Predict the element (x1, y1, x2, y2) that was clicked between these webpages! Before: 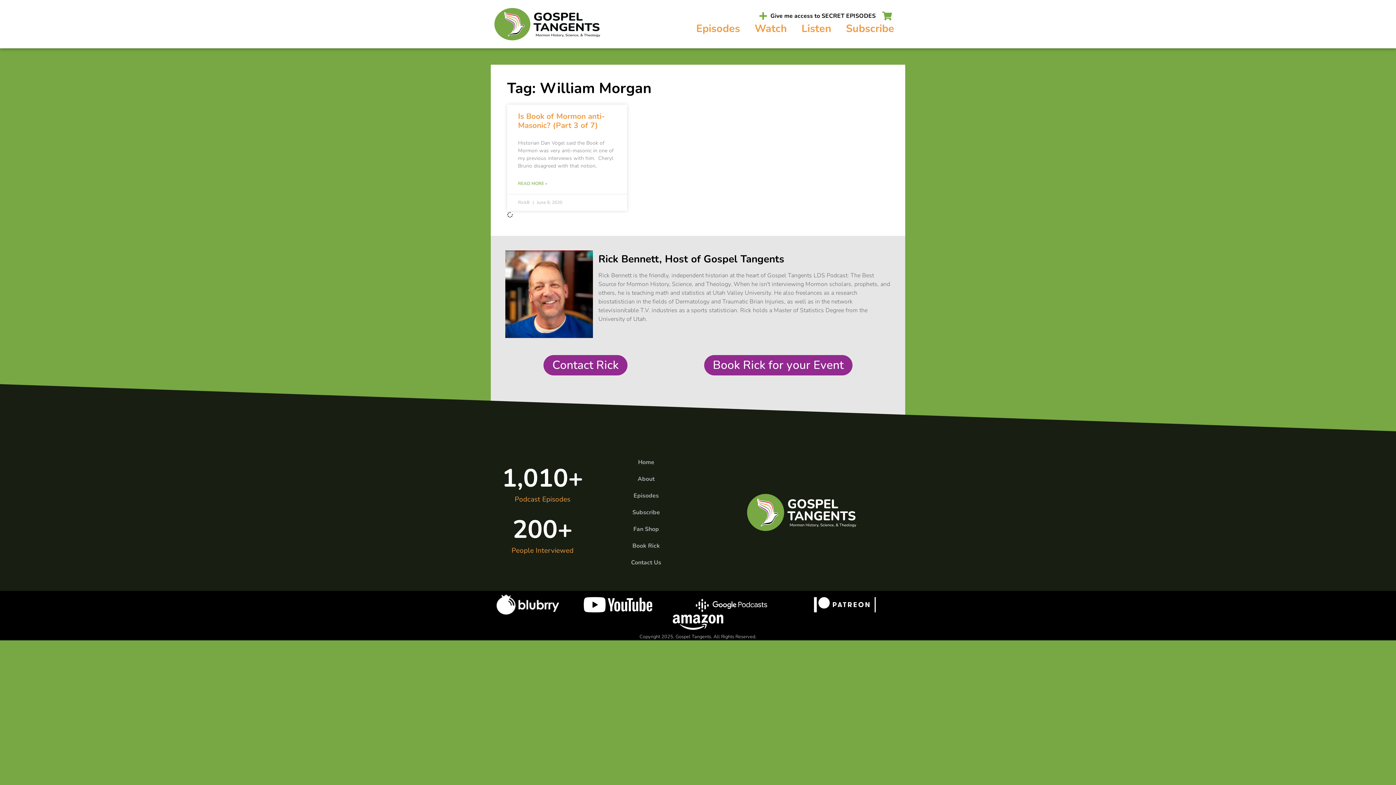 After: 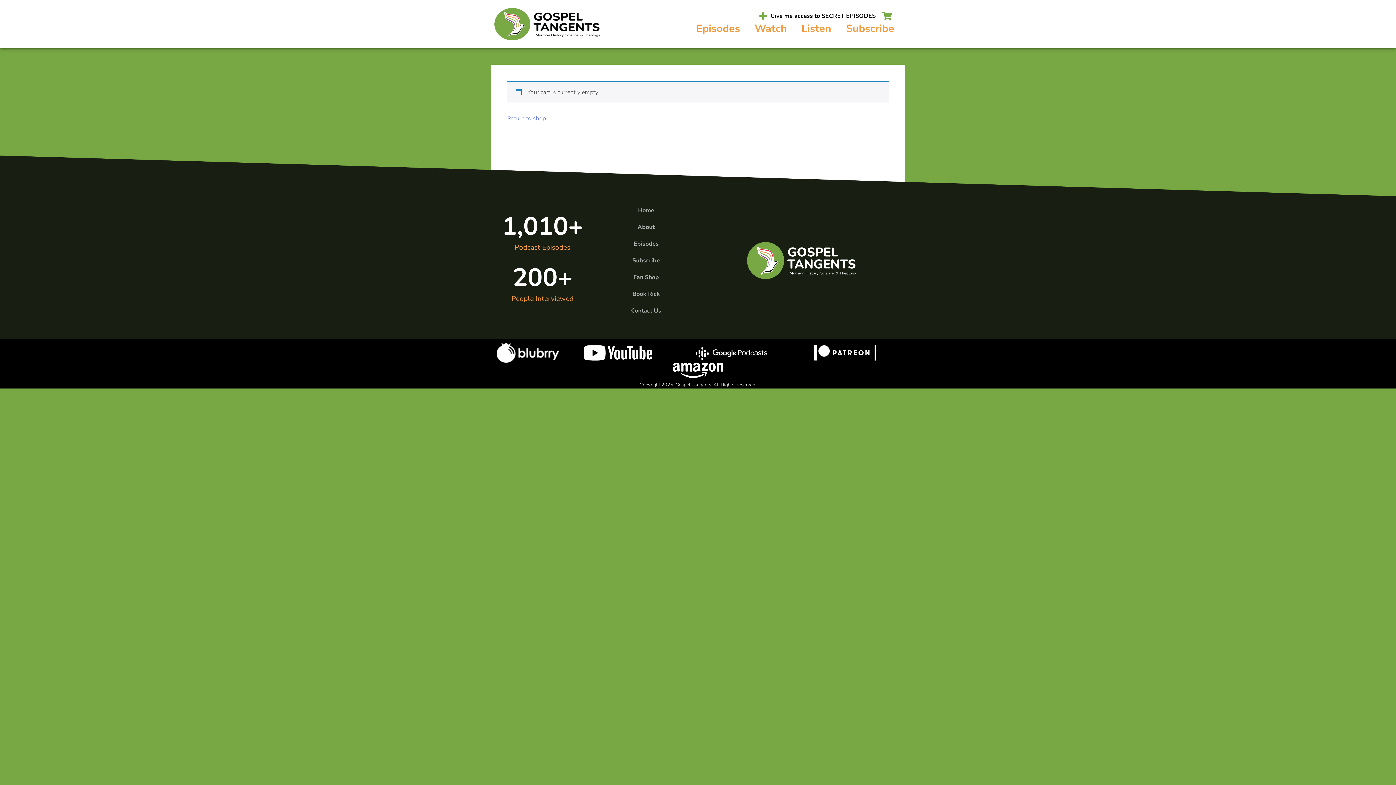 Action: bbox: (881, 11, 894, 20)